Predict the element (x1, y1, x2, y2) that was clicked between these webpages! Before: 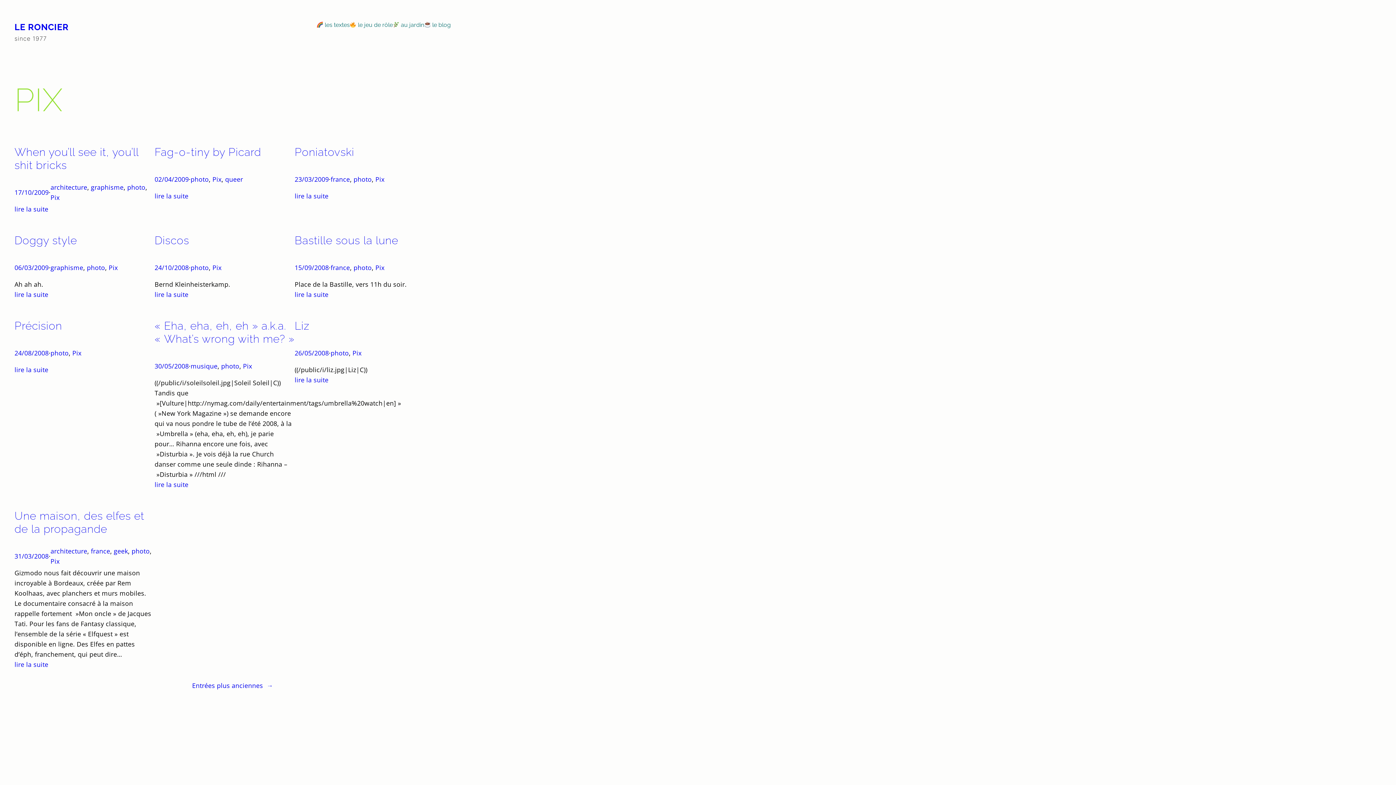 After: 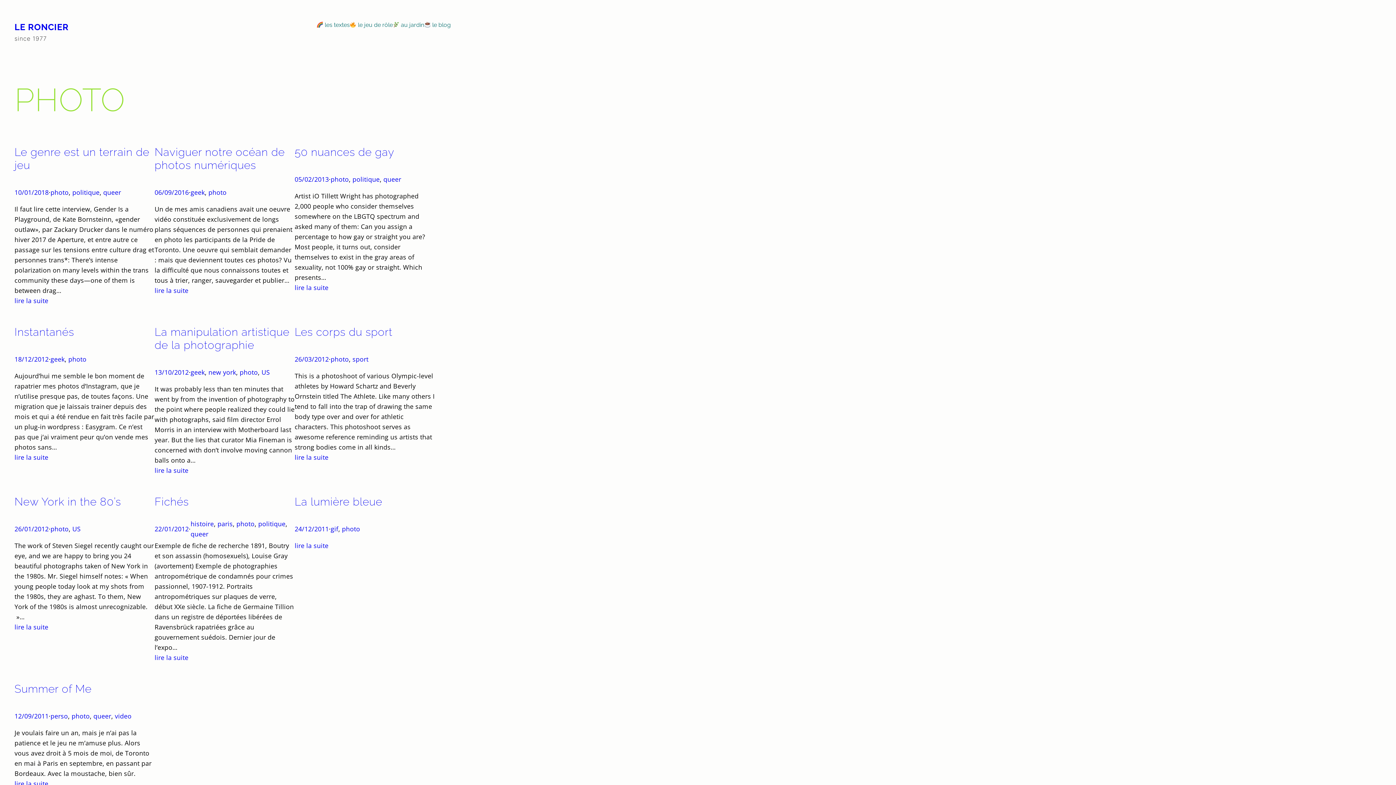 Action: bbox: (221, 361, 239, 370) label: photo